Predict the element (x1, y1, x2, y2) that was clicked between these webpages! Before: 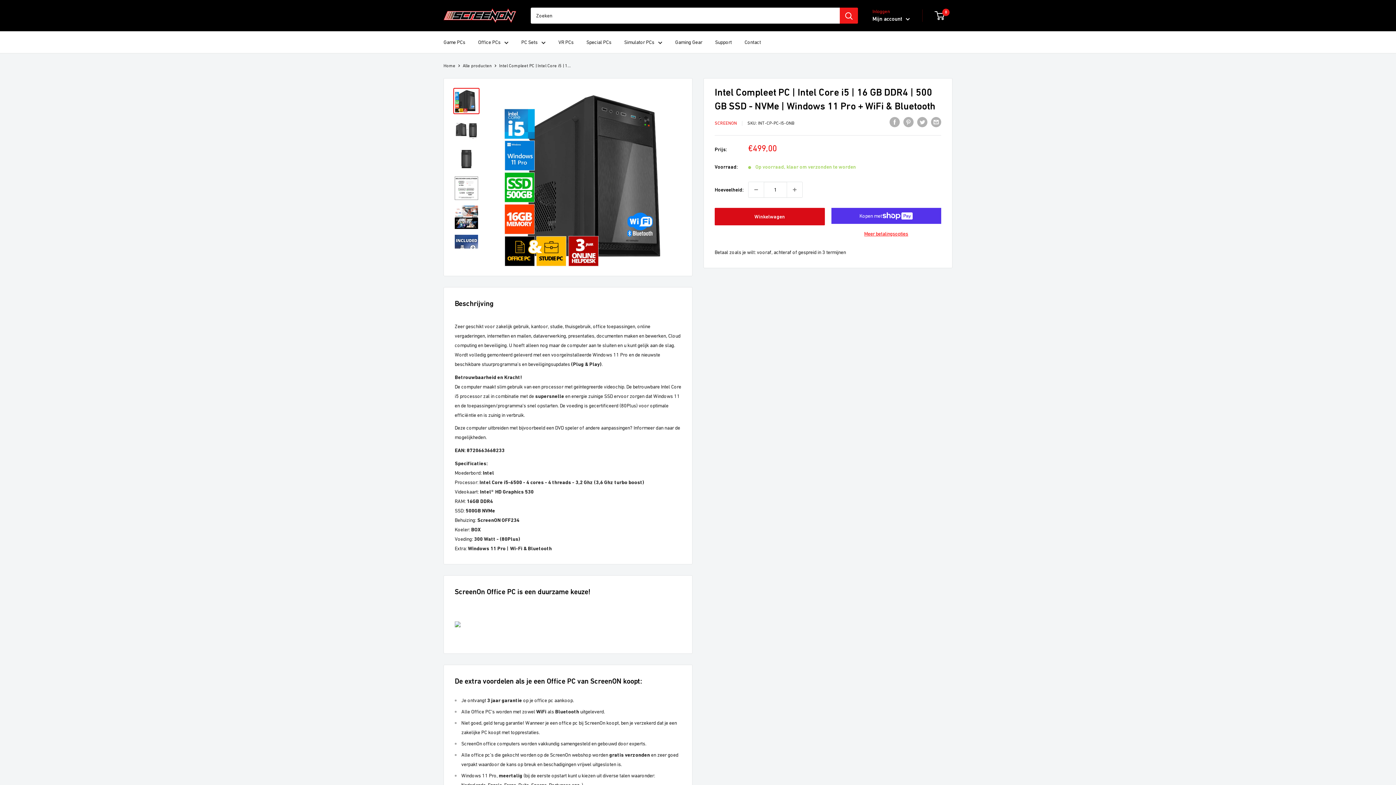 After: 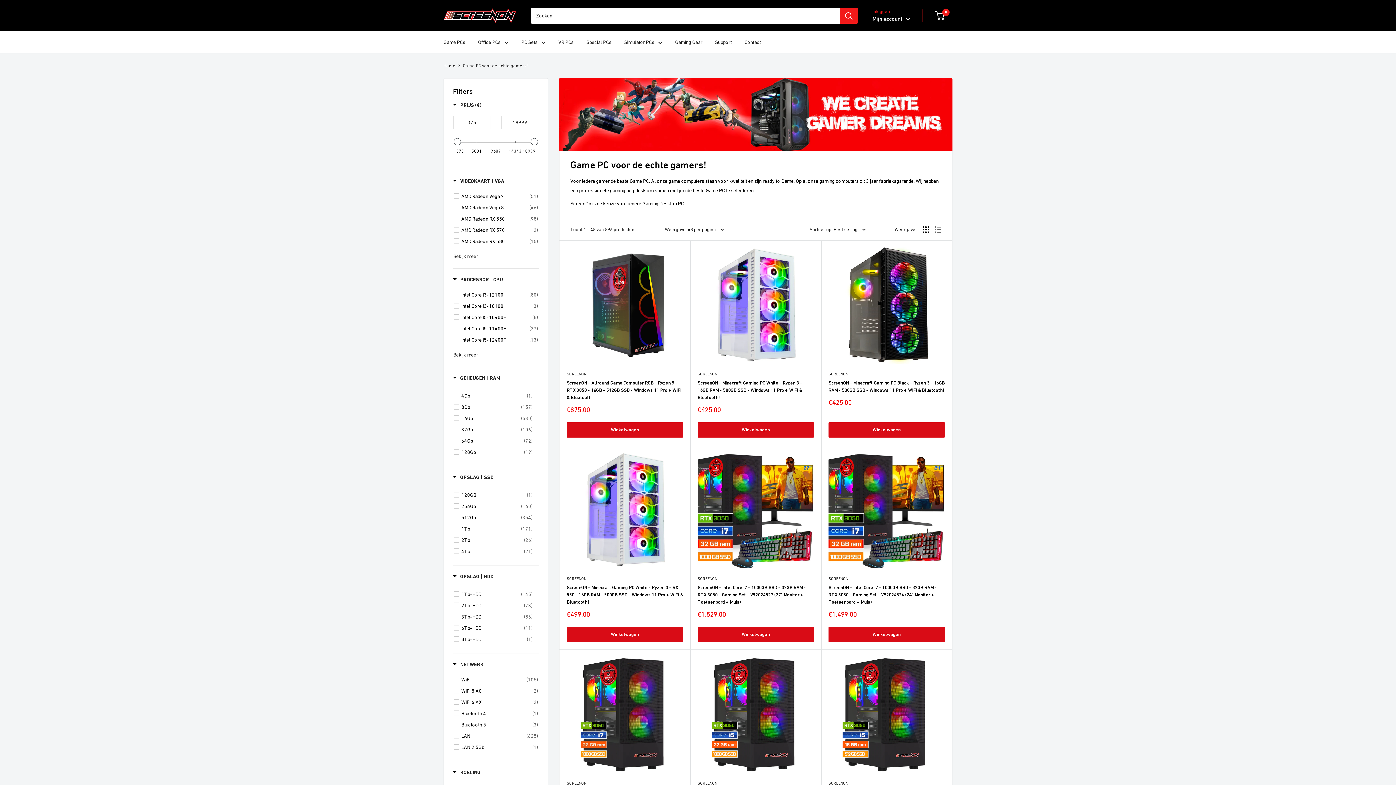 Action: label: Game PCs bbox: (443, 37, 465, 46)